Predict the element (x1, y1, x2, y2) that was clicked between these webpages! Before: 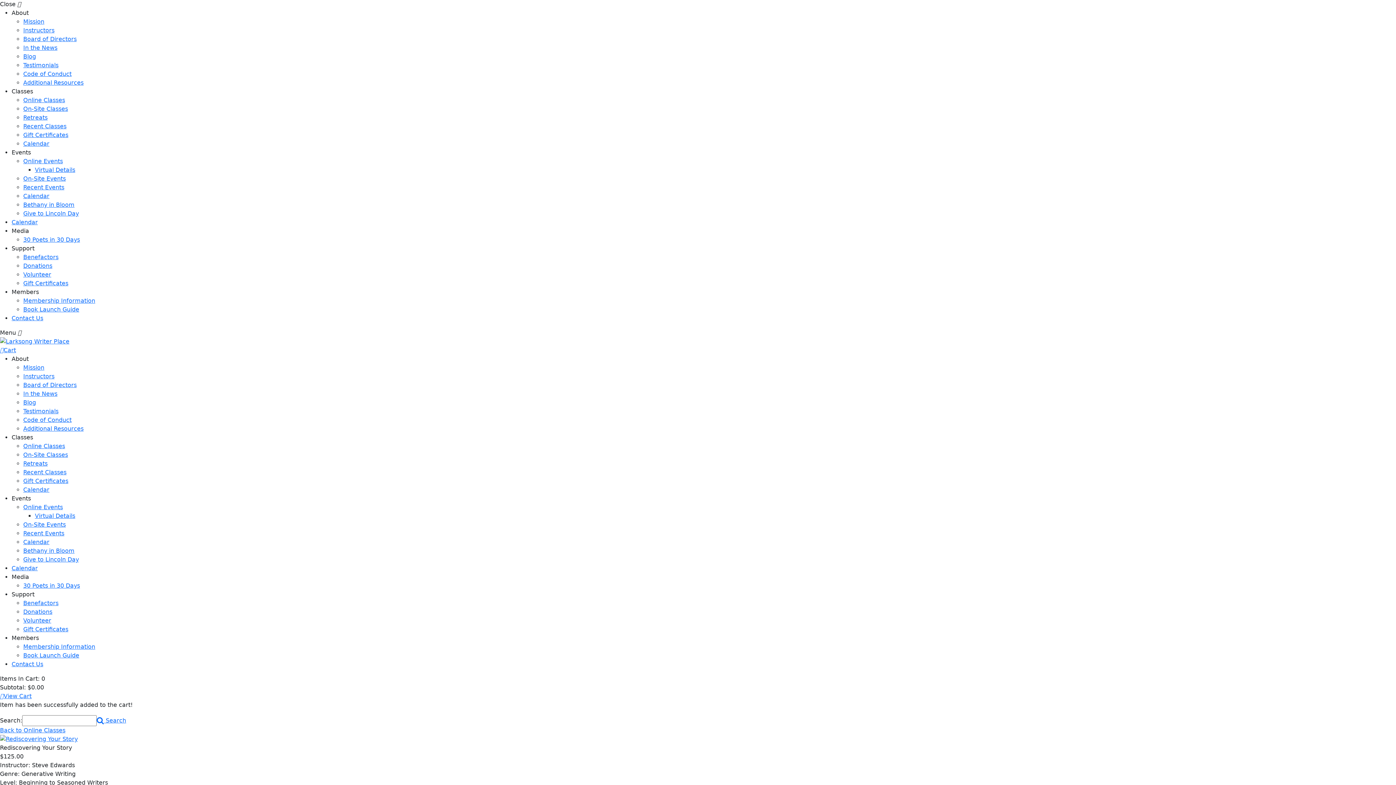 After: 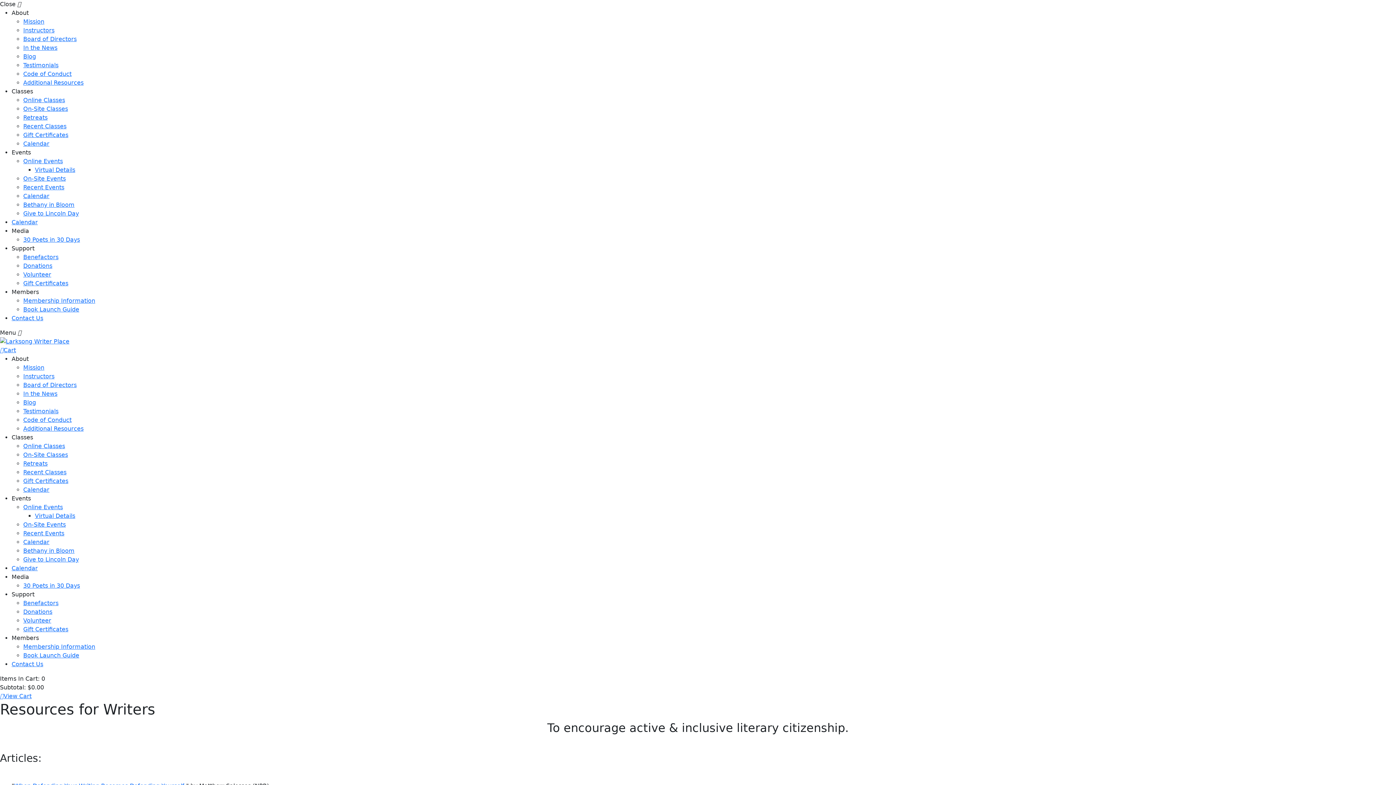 Action: bbox: (23, 79, 83, 86) label: Additional Resources